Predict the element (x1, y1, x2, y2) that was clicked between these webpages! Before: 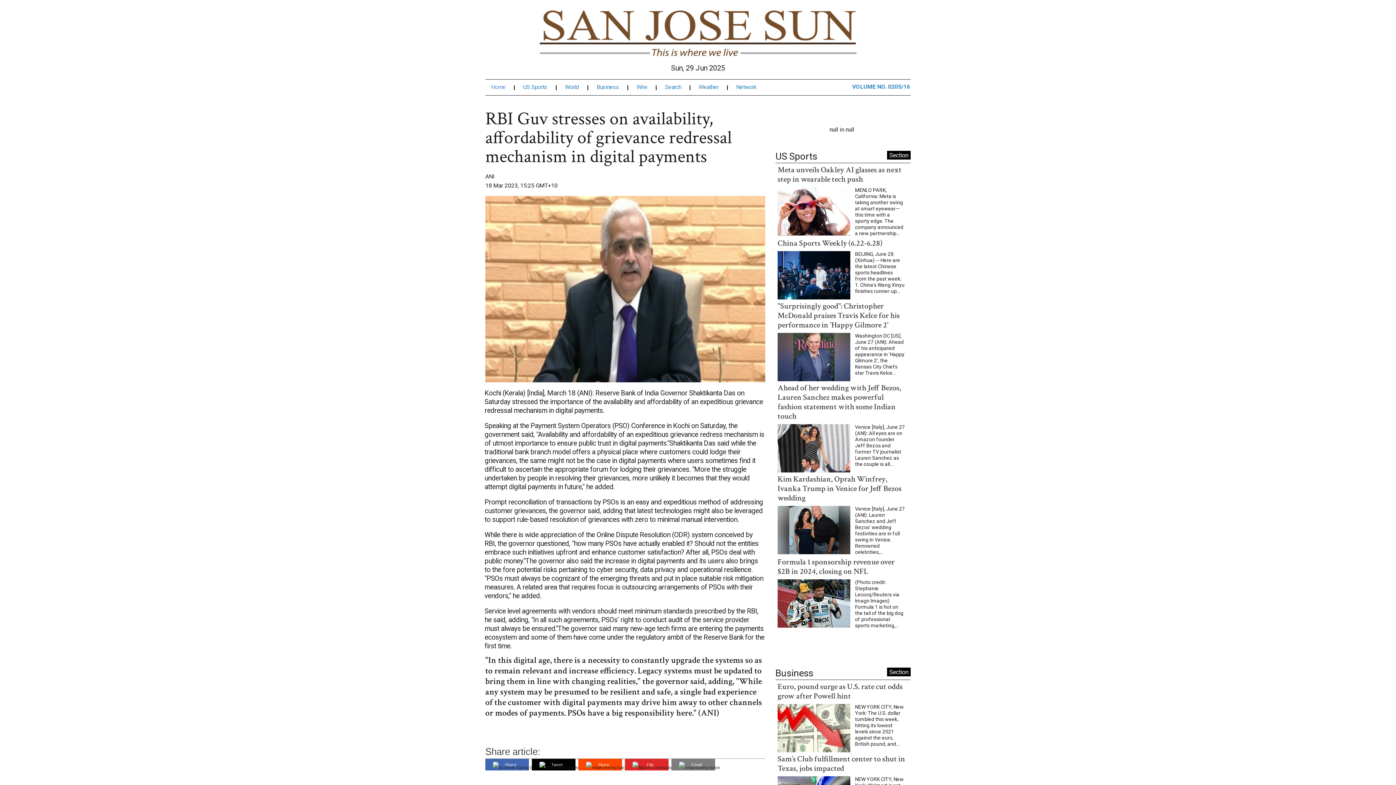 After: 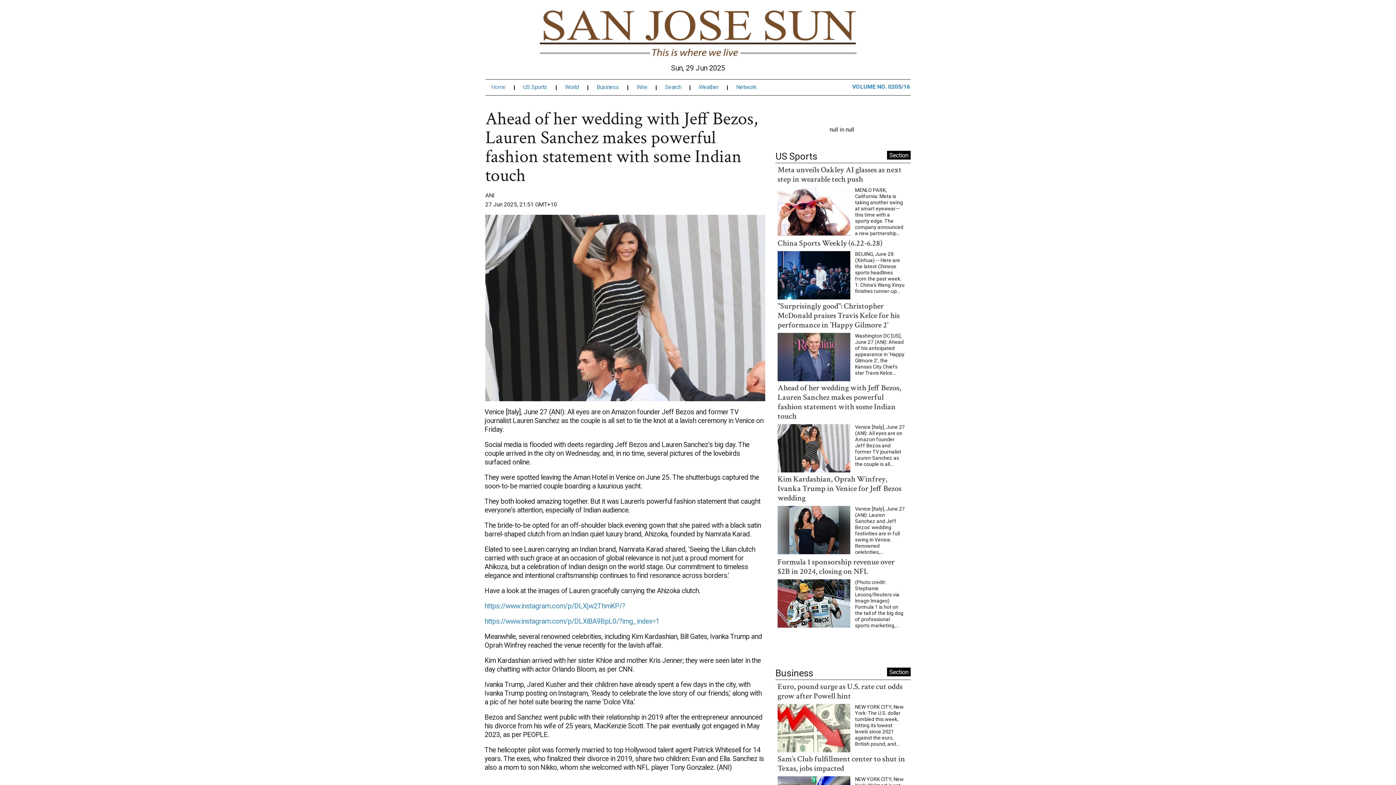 Action: bbox: (777, 369, 887, 407) label: Ahead of her wedding with Jeff Bezos, Lauren Sanchez makes powerful fashion statement with some Indian touch